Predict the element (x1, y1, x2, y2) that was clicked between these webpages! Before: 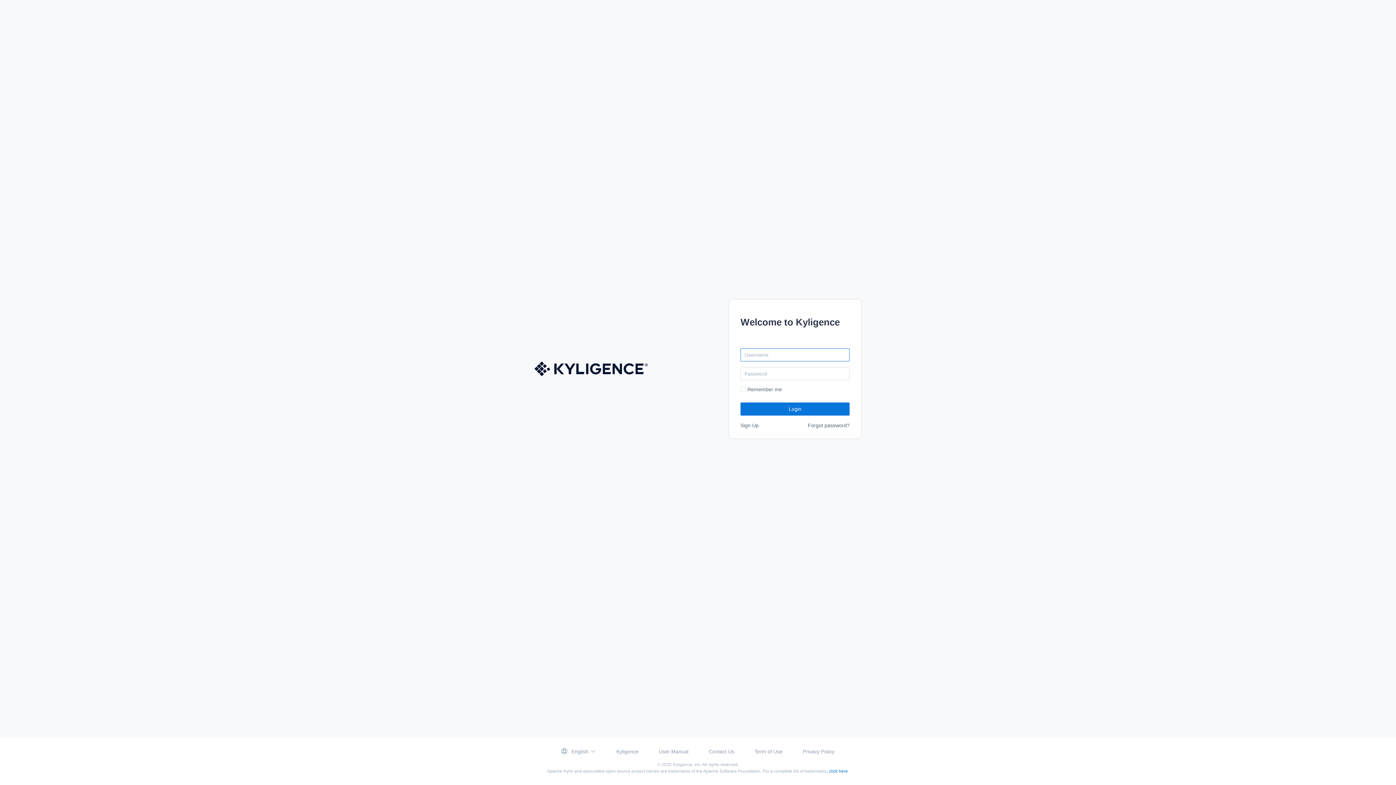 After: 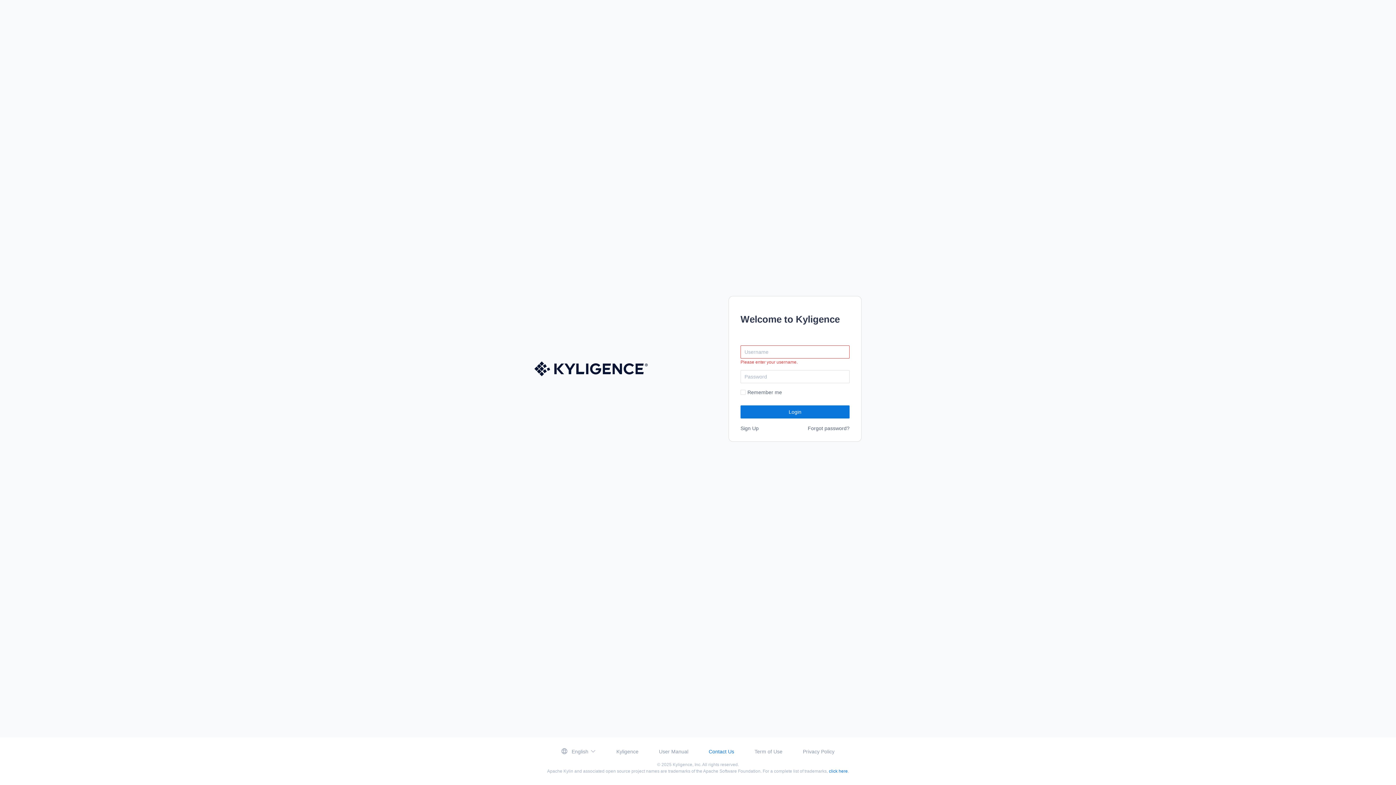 Action: bbox: (708, 749, 734, 754) label: Contact Us